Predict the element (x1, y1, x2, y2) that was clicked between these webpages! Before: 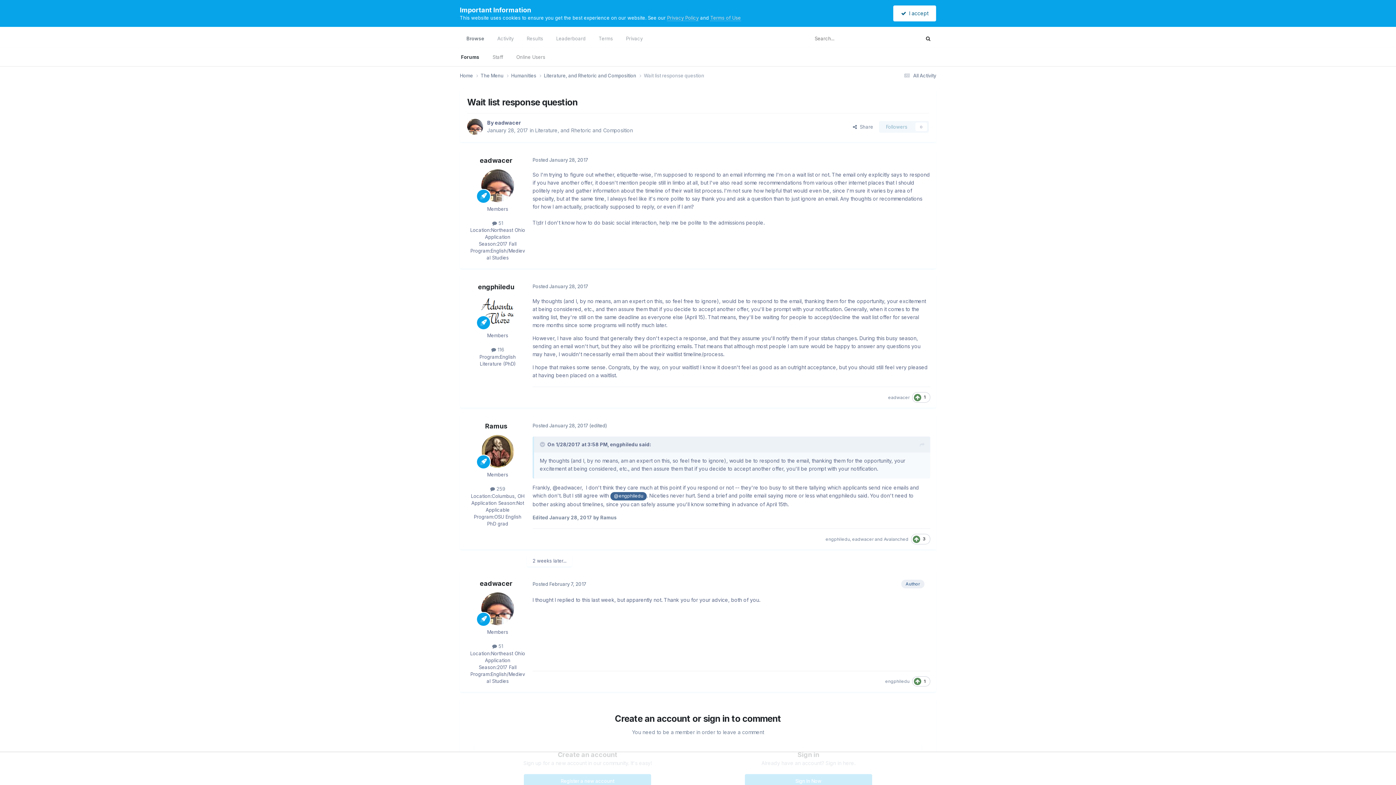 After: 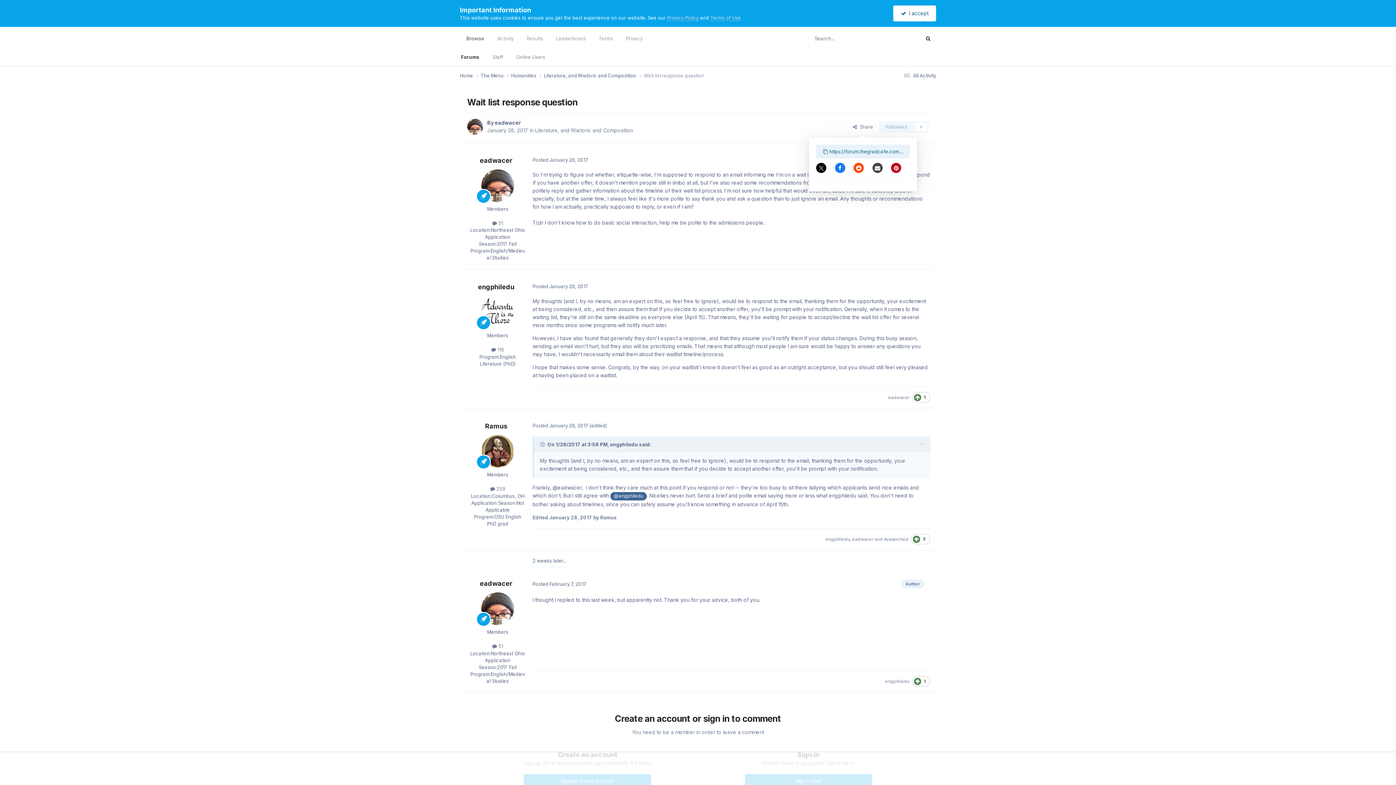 Action: label:   Share bbox: (847, 121, 879, 132)